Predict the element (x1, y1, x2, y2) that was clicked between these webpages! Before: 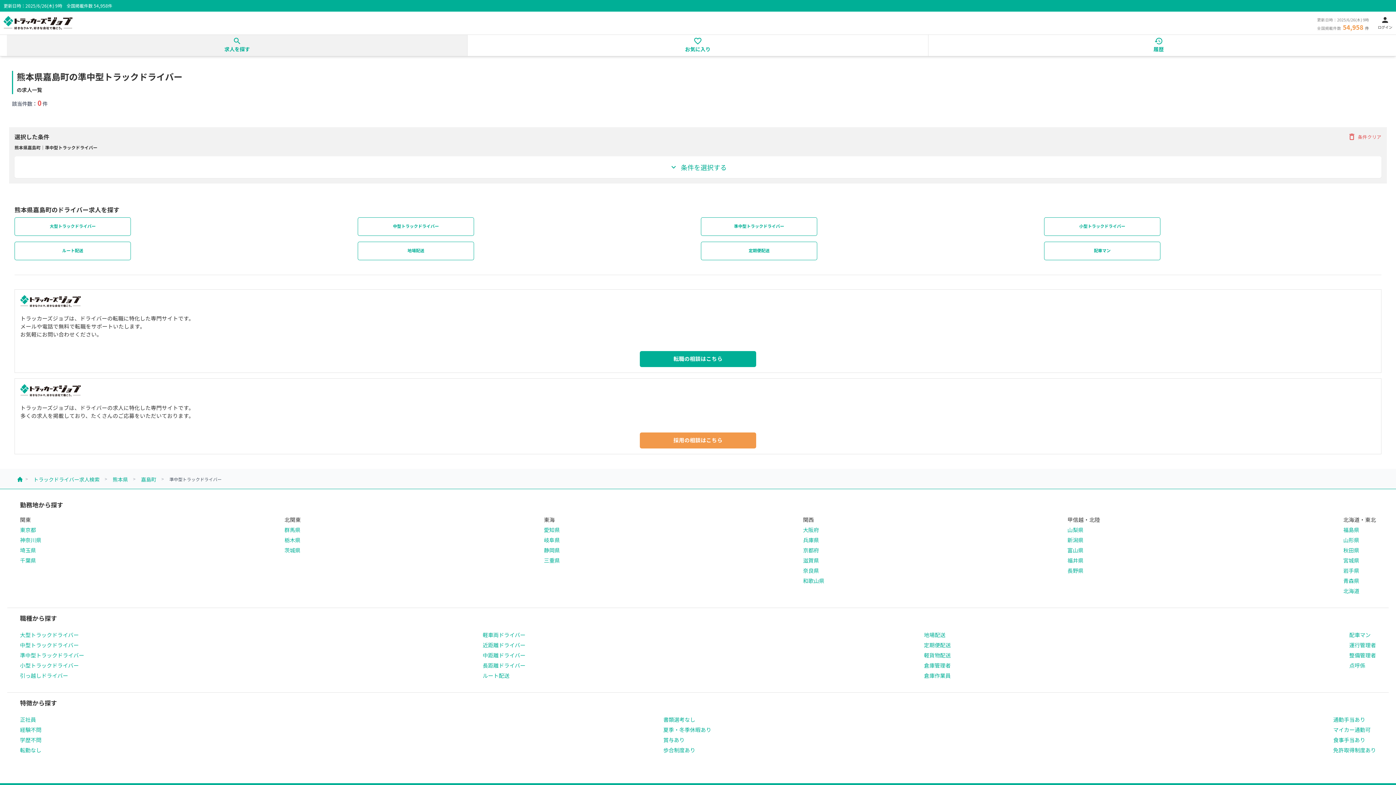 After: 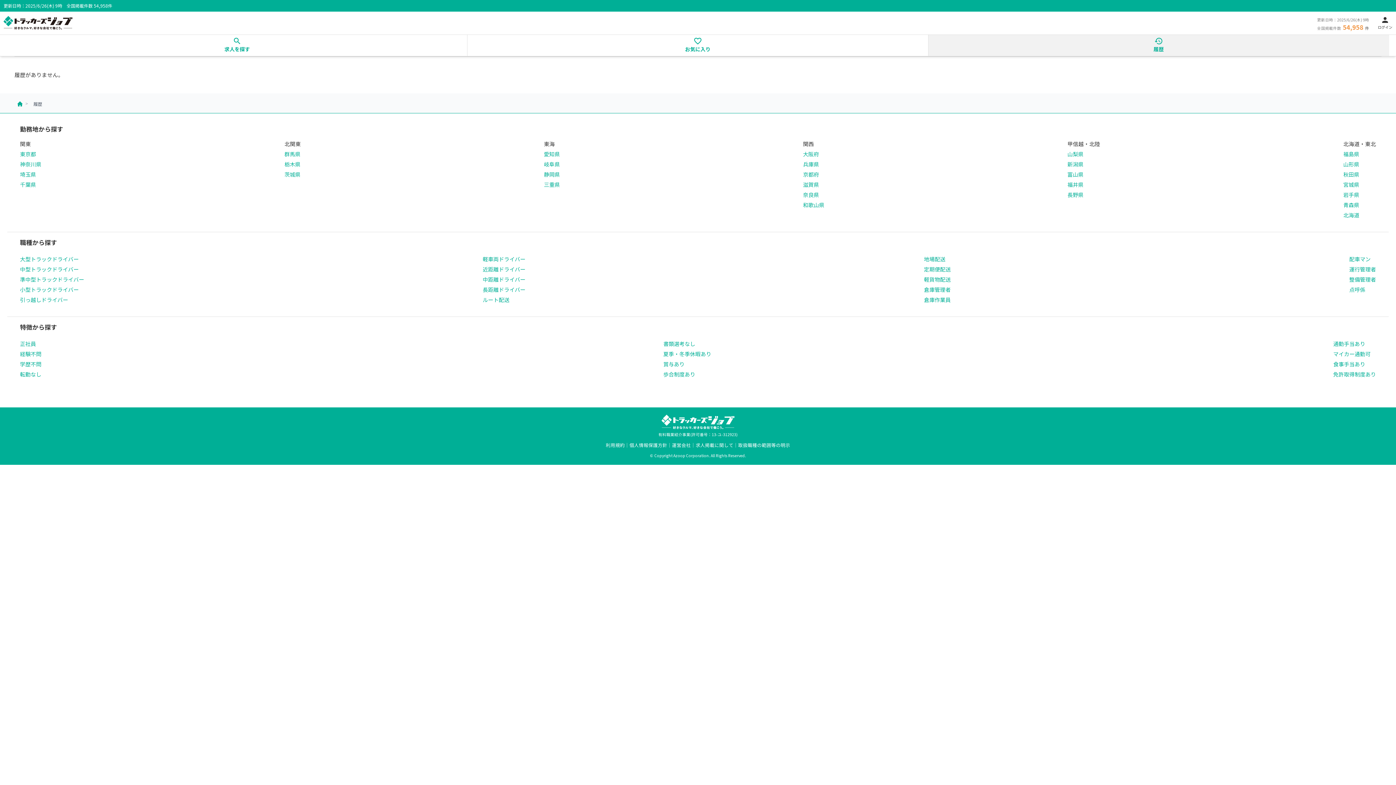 Action: label: history
履歴 bbox: (928, 34, 1389, 56)